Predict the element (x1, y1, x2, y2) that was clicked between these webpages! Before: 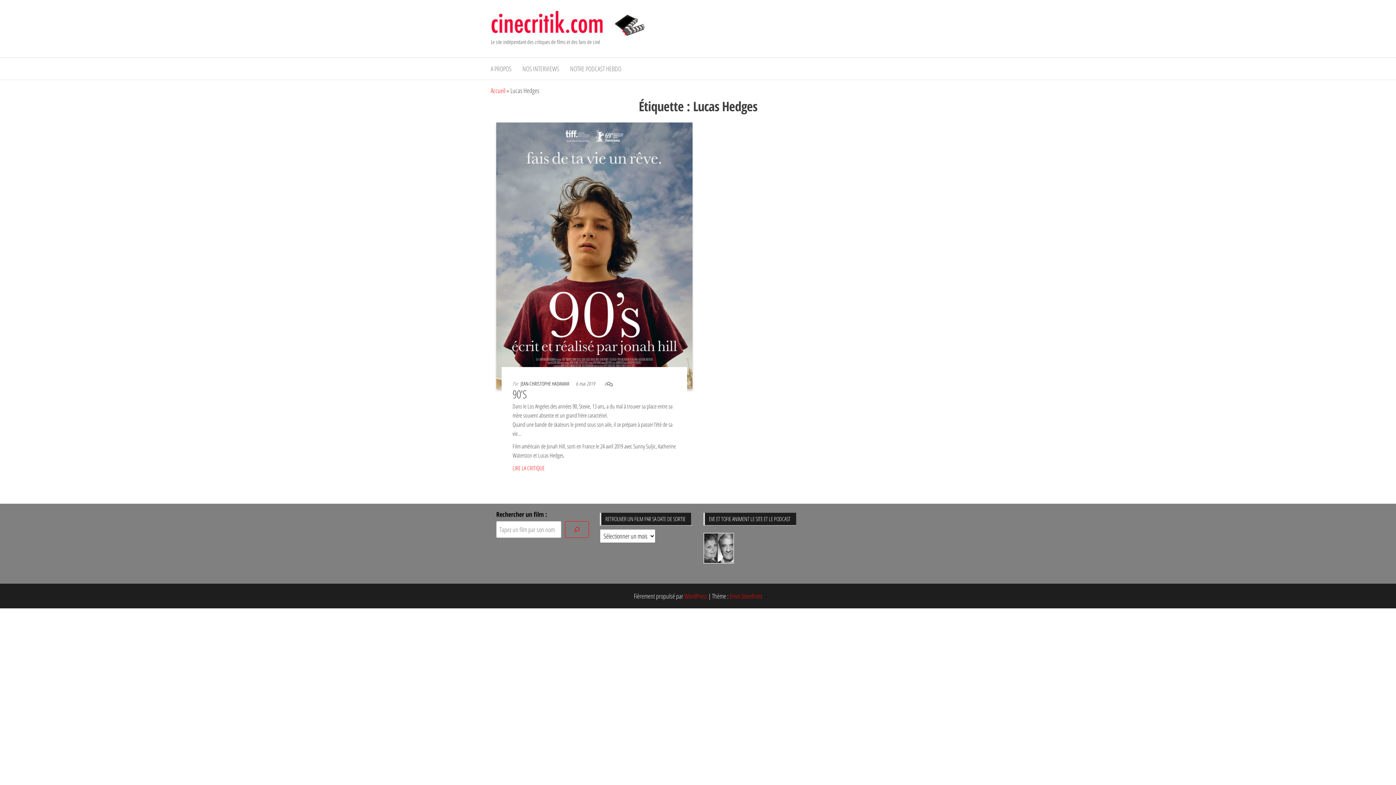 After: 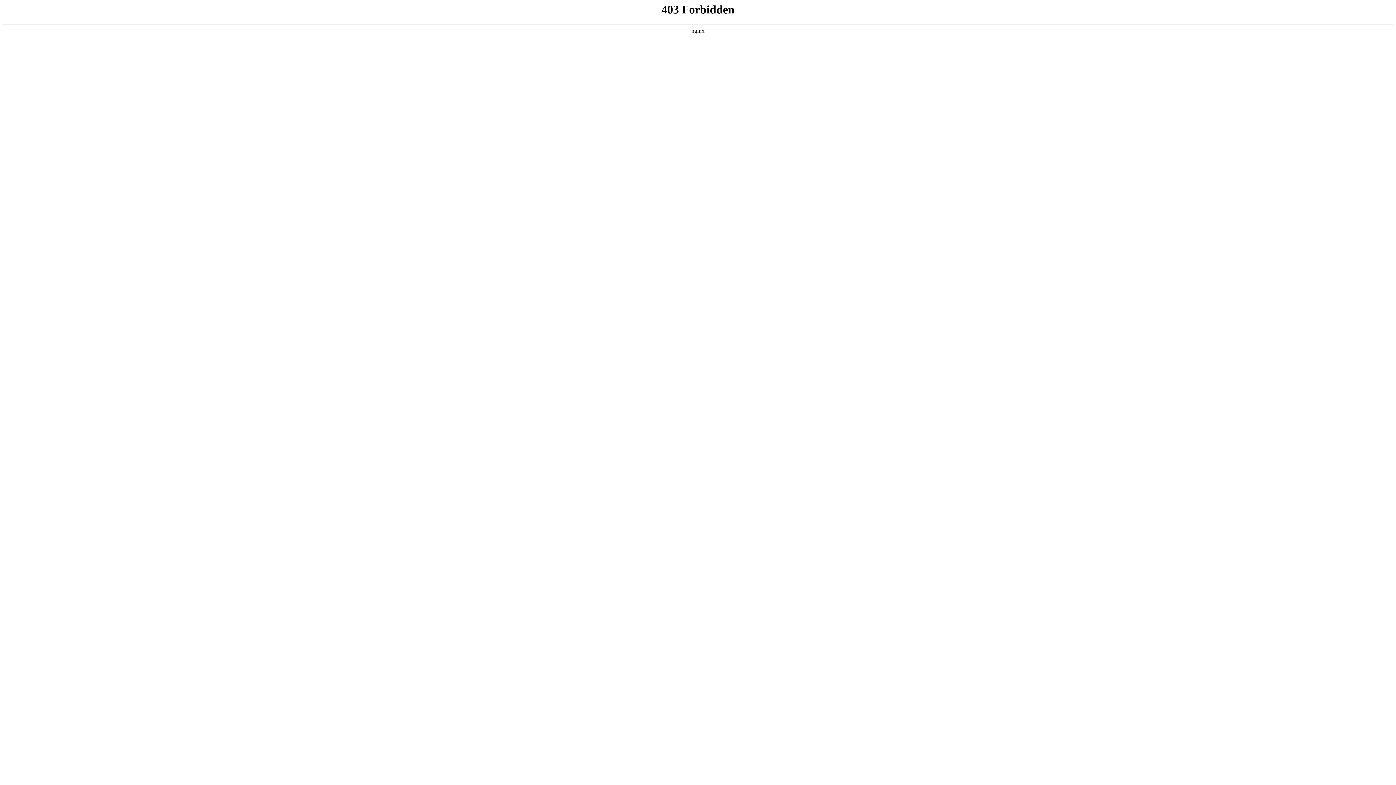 Action: label: WordPress bbox: (684, 591, 707, 600)